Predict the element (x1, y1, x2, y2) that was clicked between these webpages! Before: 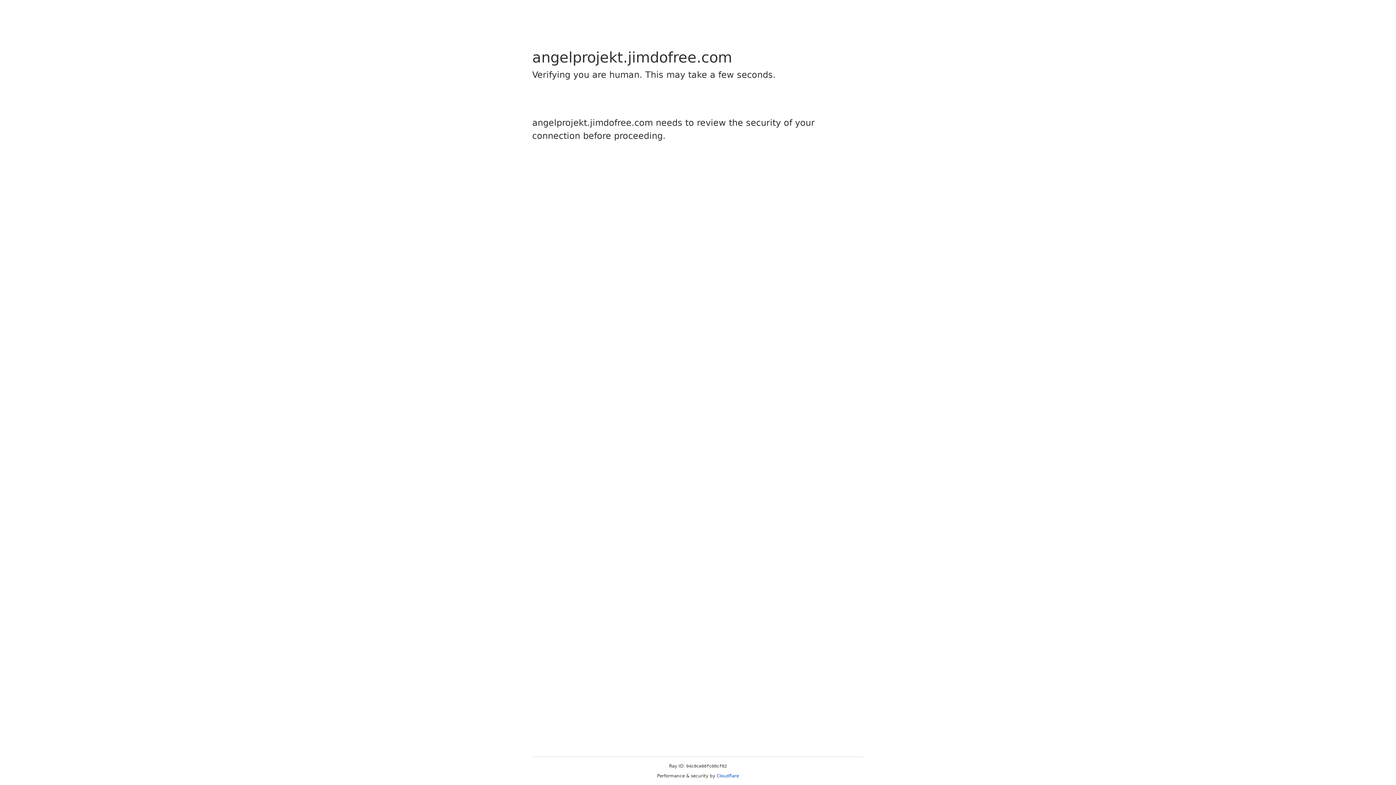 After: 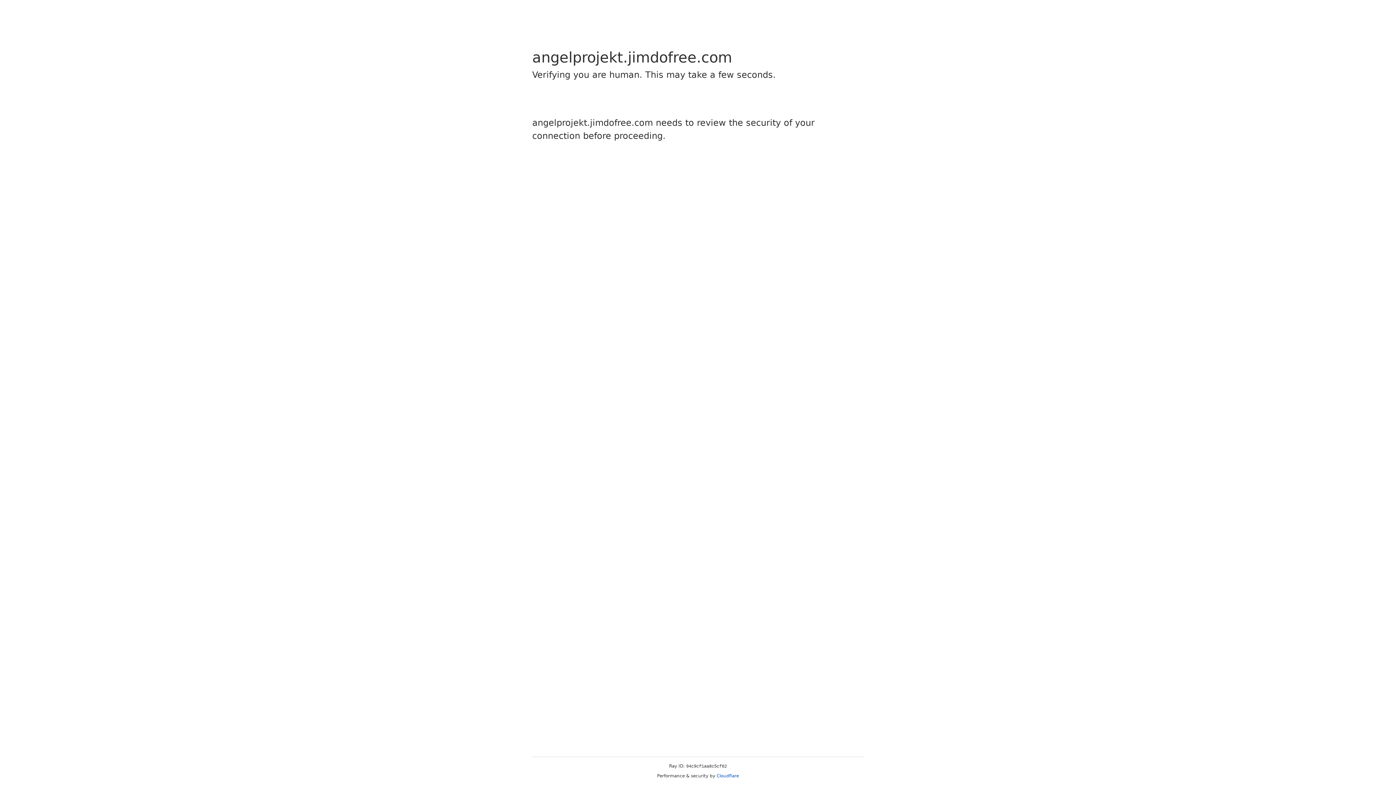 Action: label: Cloudflare bbox: (716, 773, 739, 778)